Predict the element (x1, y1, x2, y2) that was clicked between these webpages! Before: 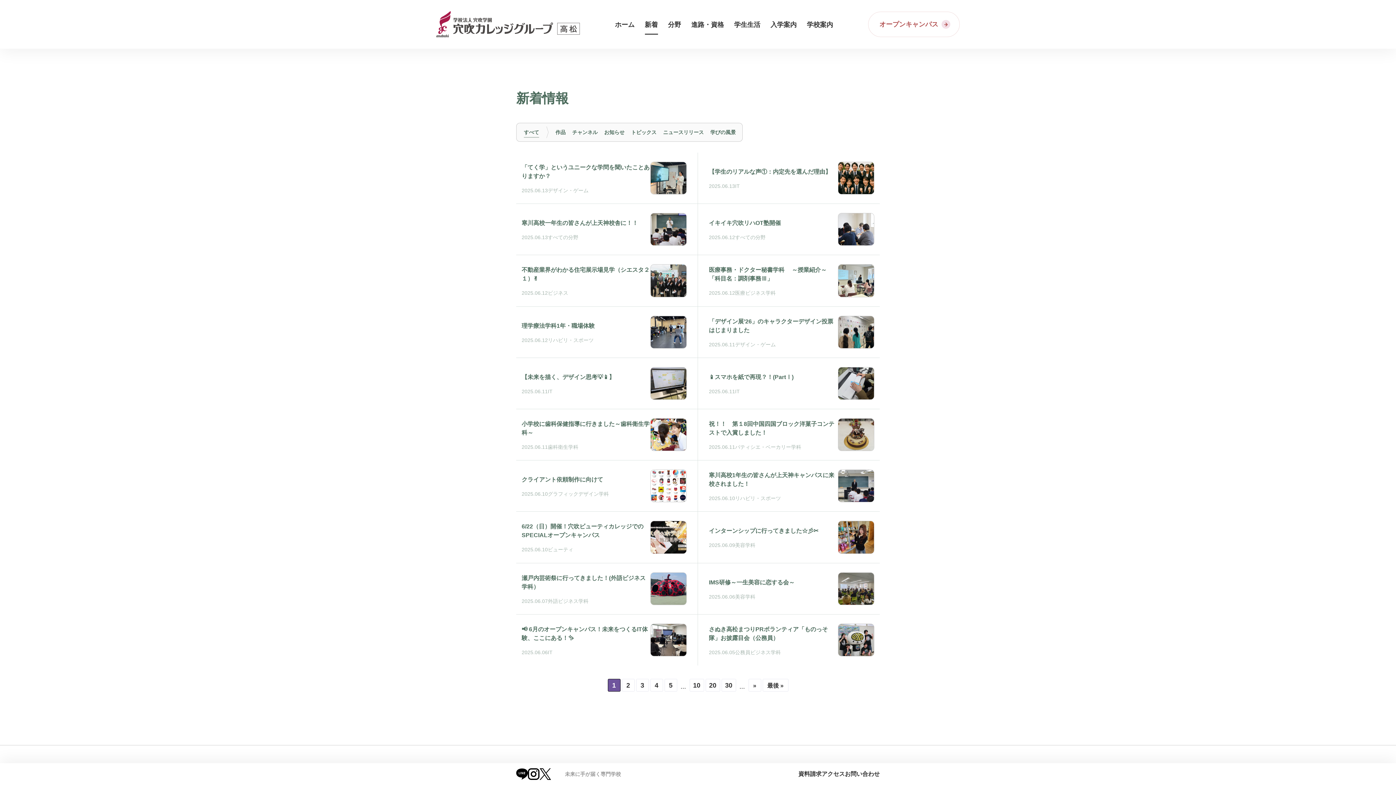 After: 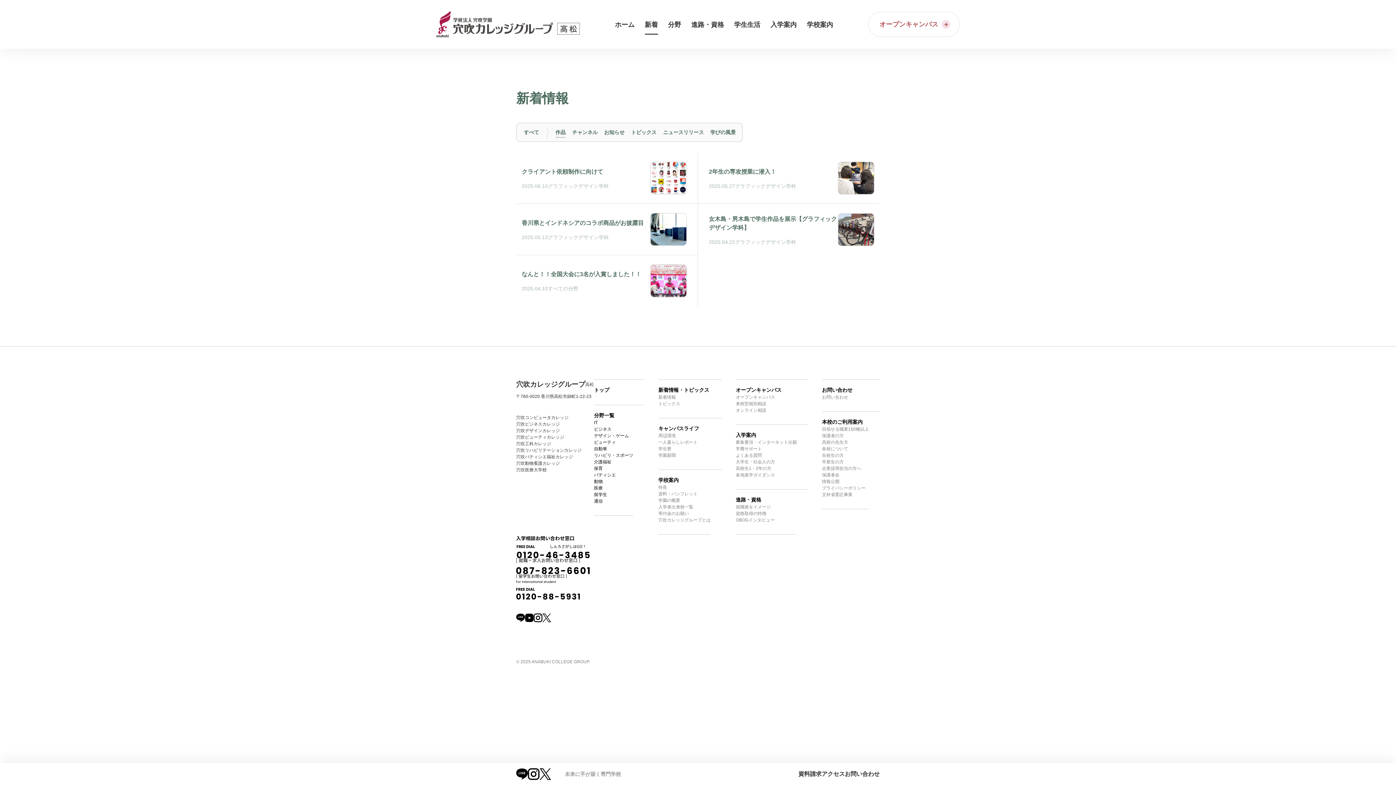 Action: label: 1 / 6 bbox: (555, 123, 565, 141)